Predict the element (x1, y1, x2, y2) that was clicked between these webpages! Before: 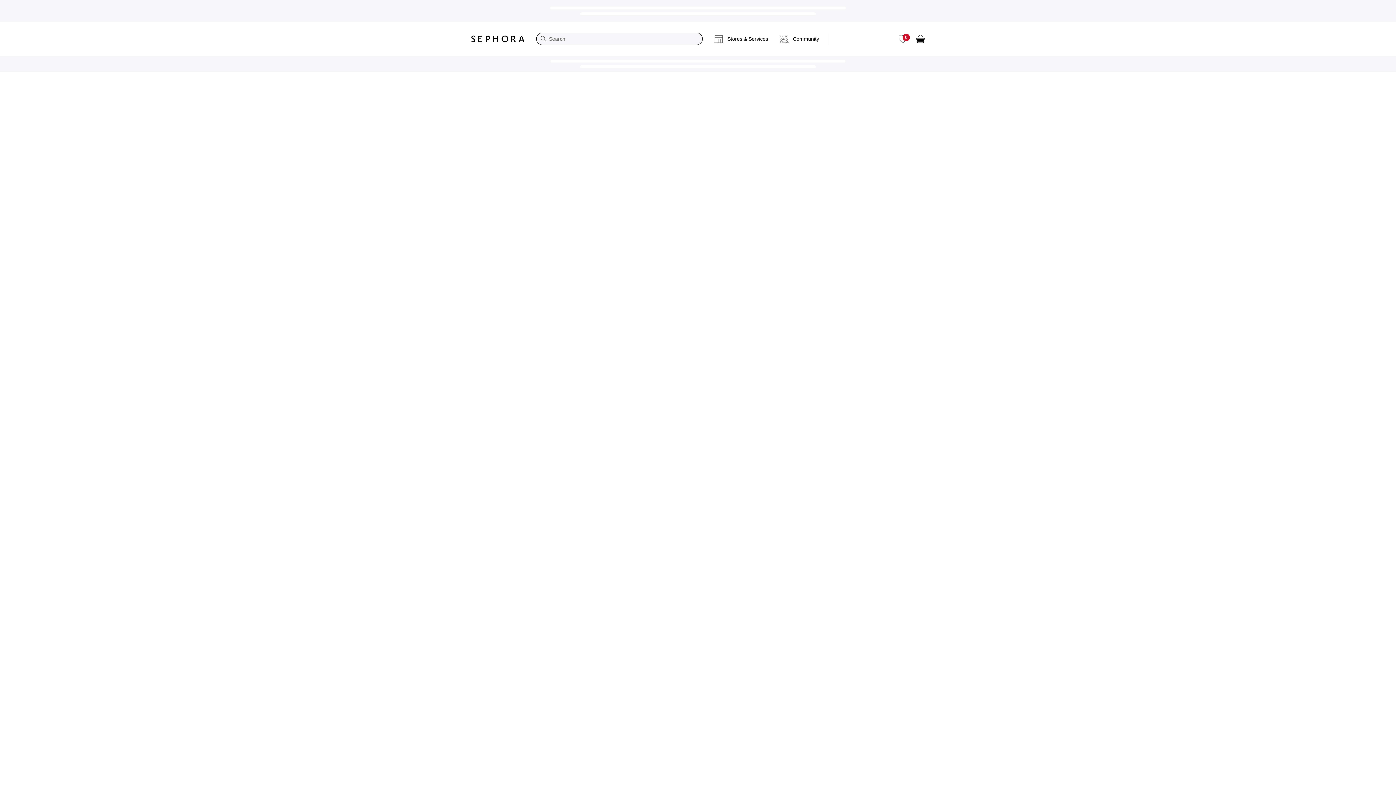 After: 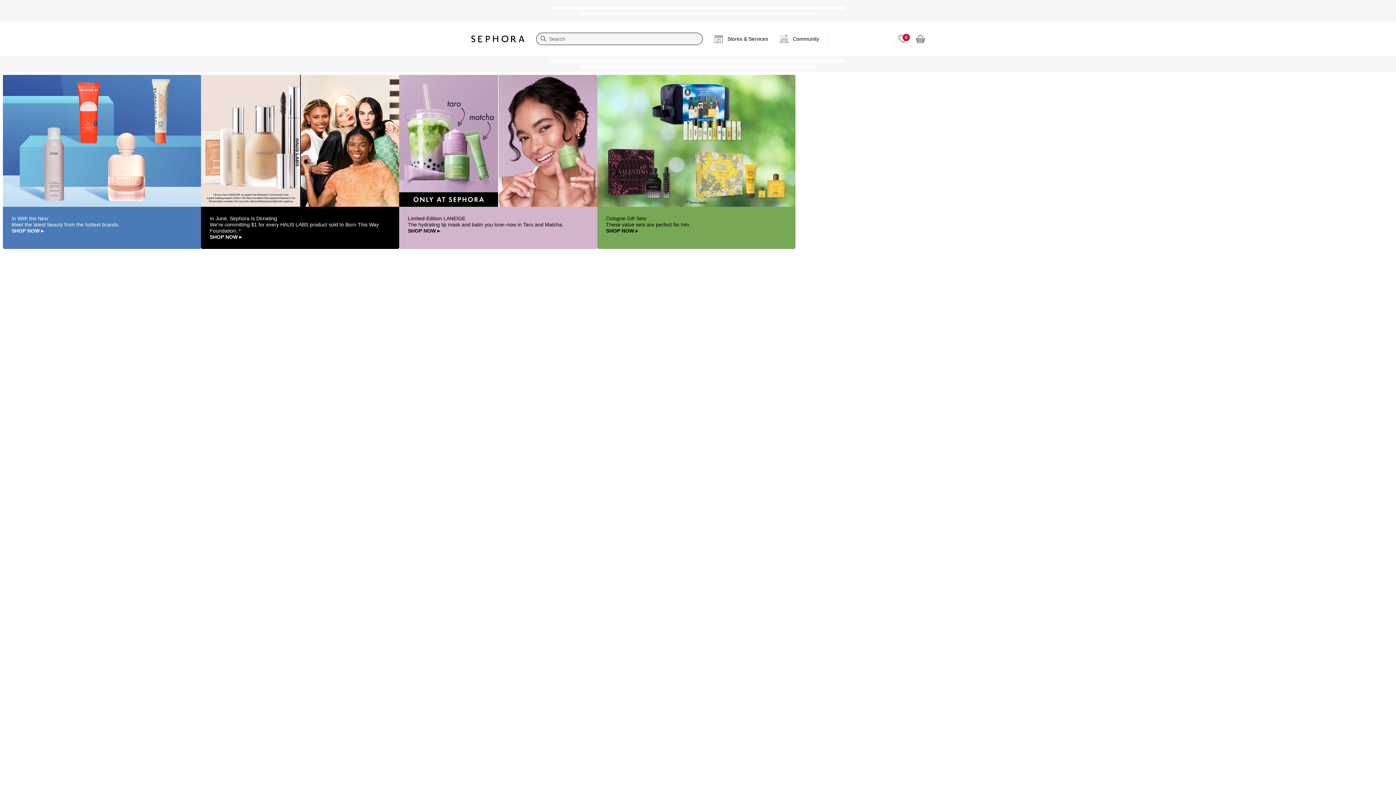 Action: label: Sephora Homepage bbox: (465, 29, 530, 48)